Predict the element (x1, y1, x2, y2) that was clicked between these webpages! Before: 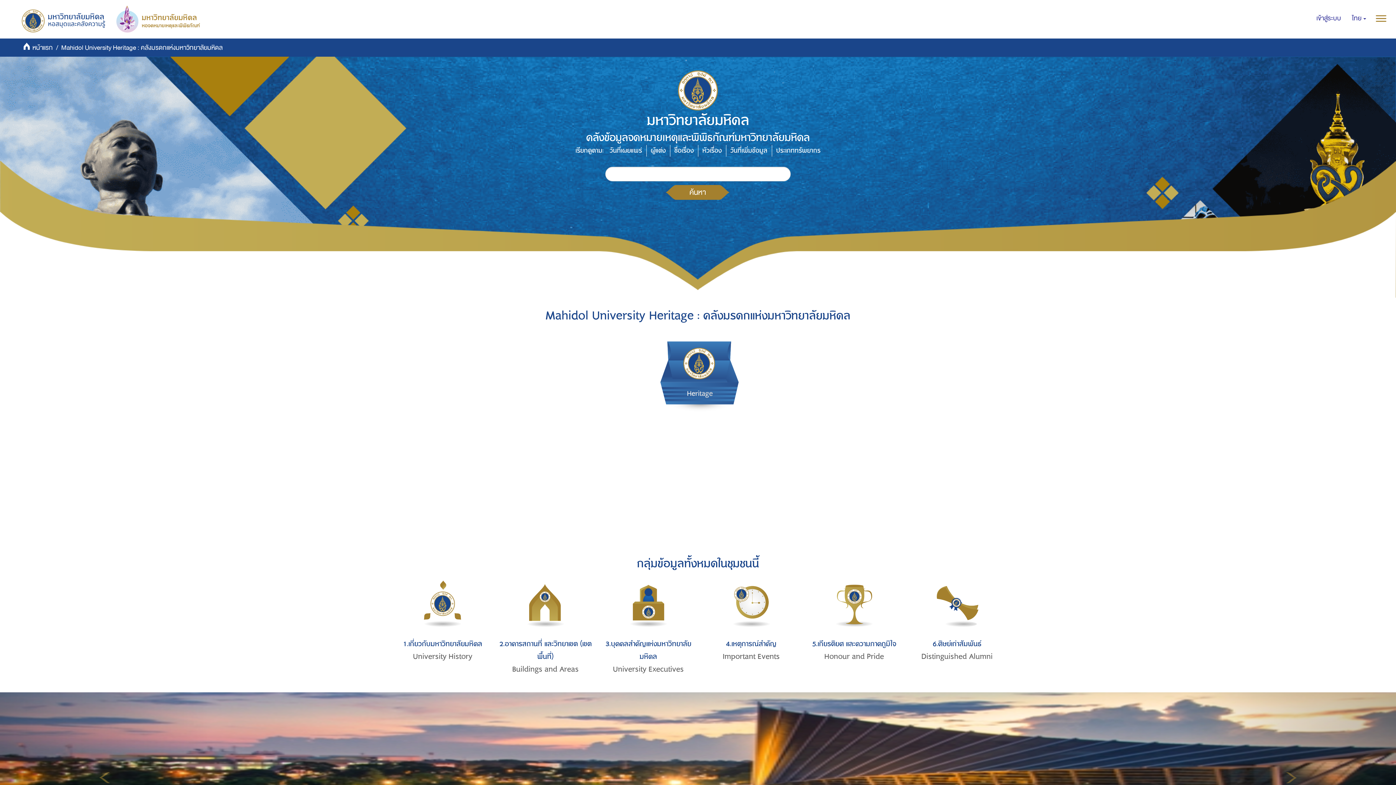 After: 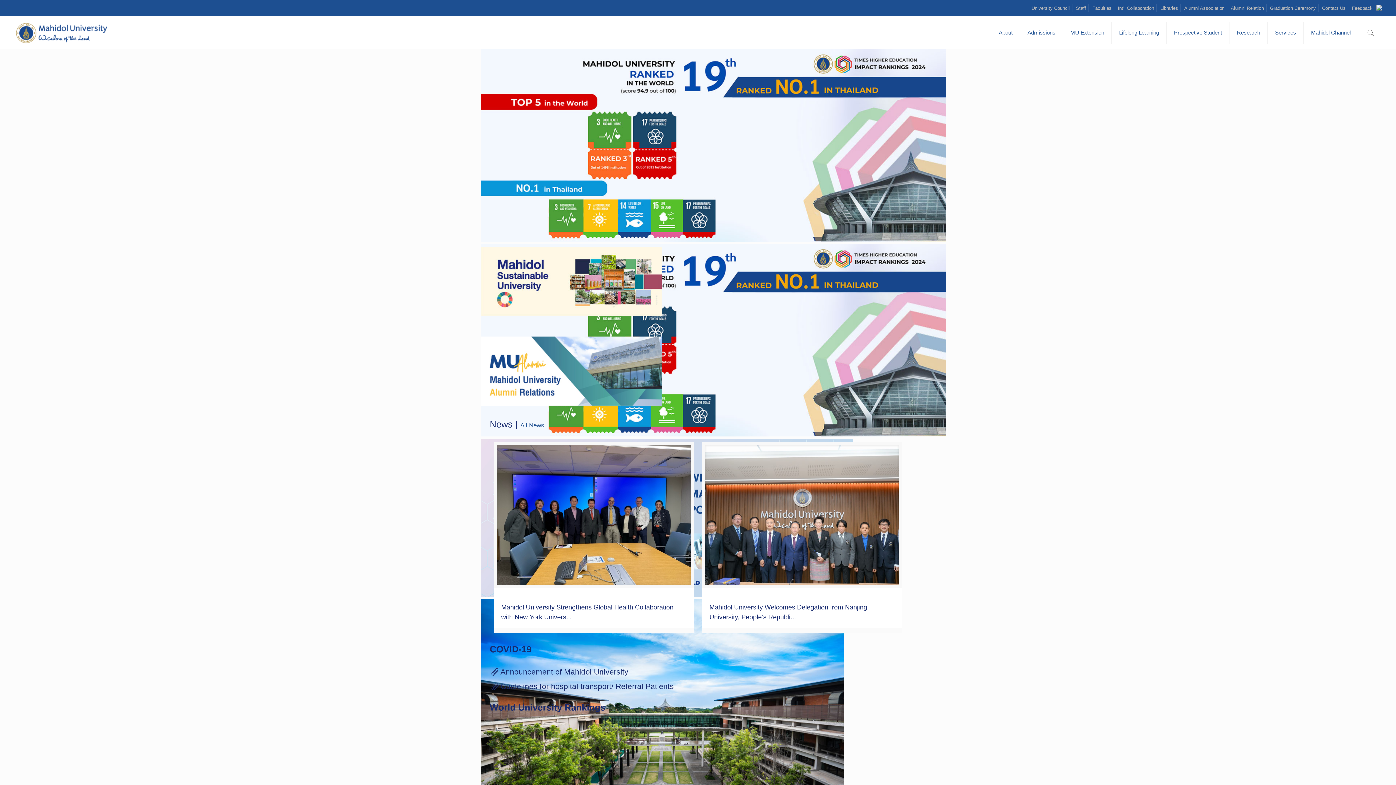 Action: bbox: (667, 70, 729, 110)